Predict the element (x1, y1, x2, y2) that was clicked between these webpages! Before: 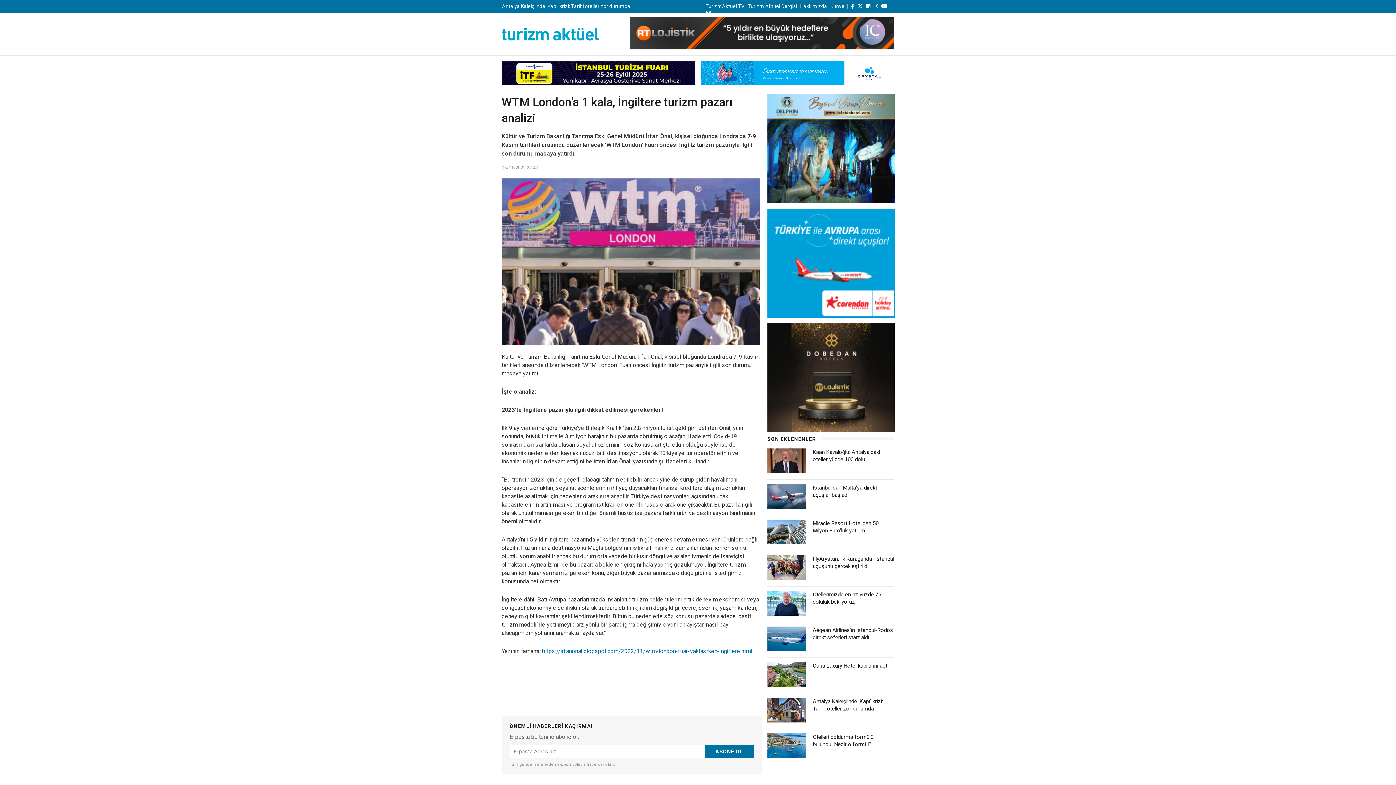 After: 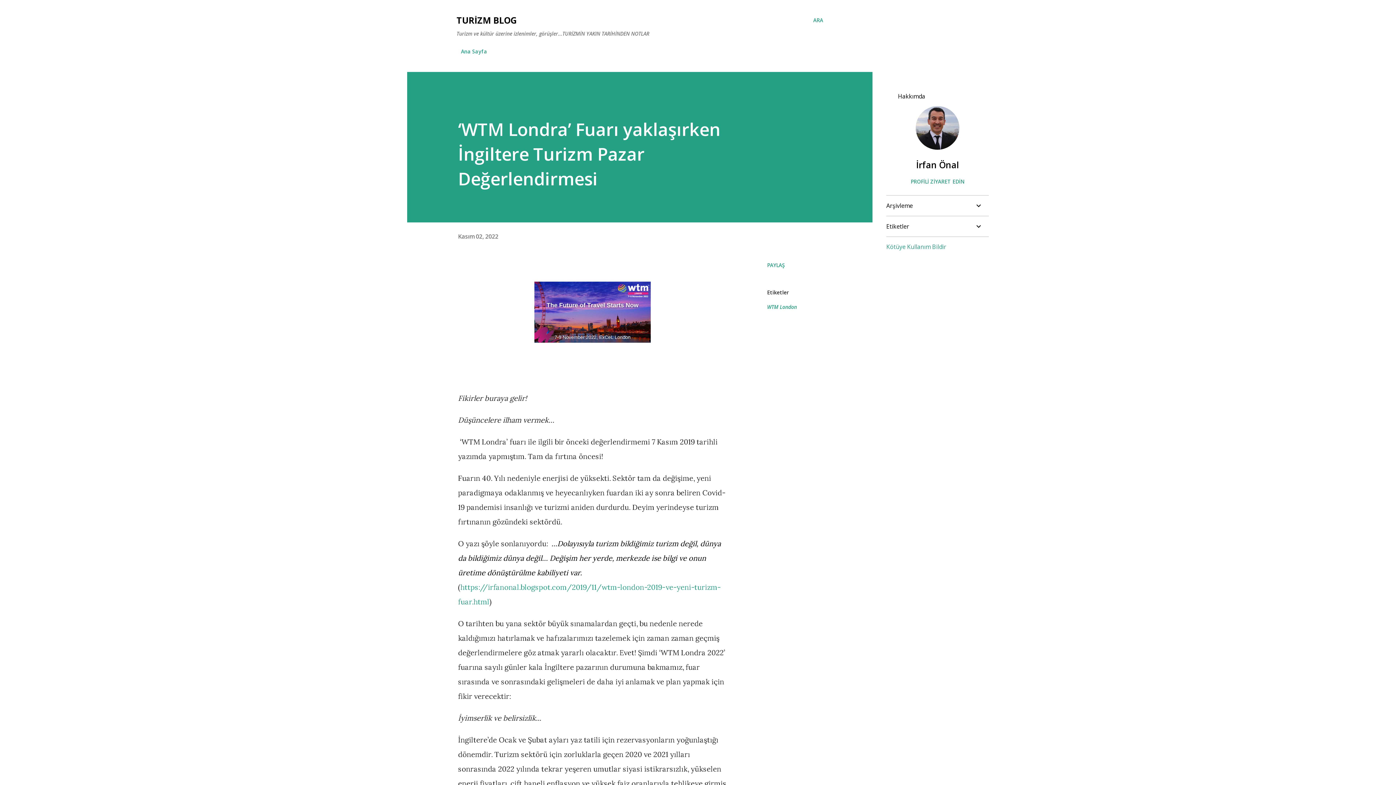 Action: bbox: (542, 648, 752, 654) label: https://irfanonal.blogspot.com/2022/11/wtm-london-fuar-yaklasrken-ingiltere.html